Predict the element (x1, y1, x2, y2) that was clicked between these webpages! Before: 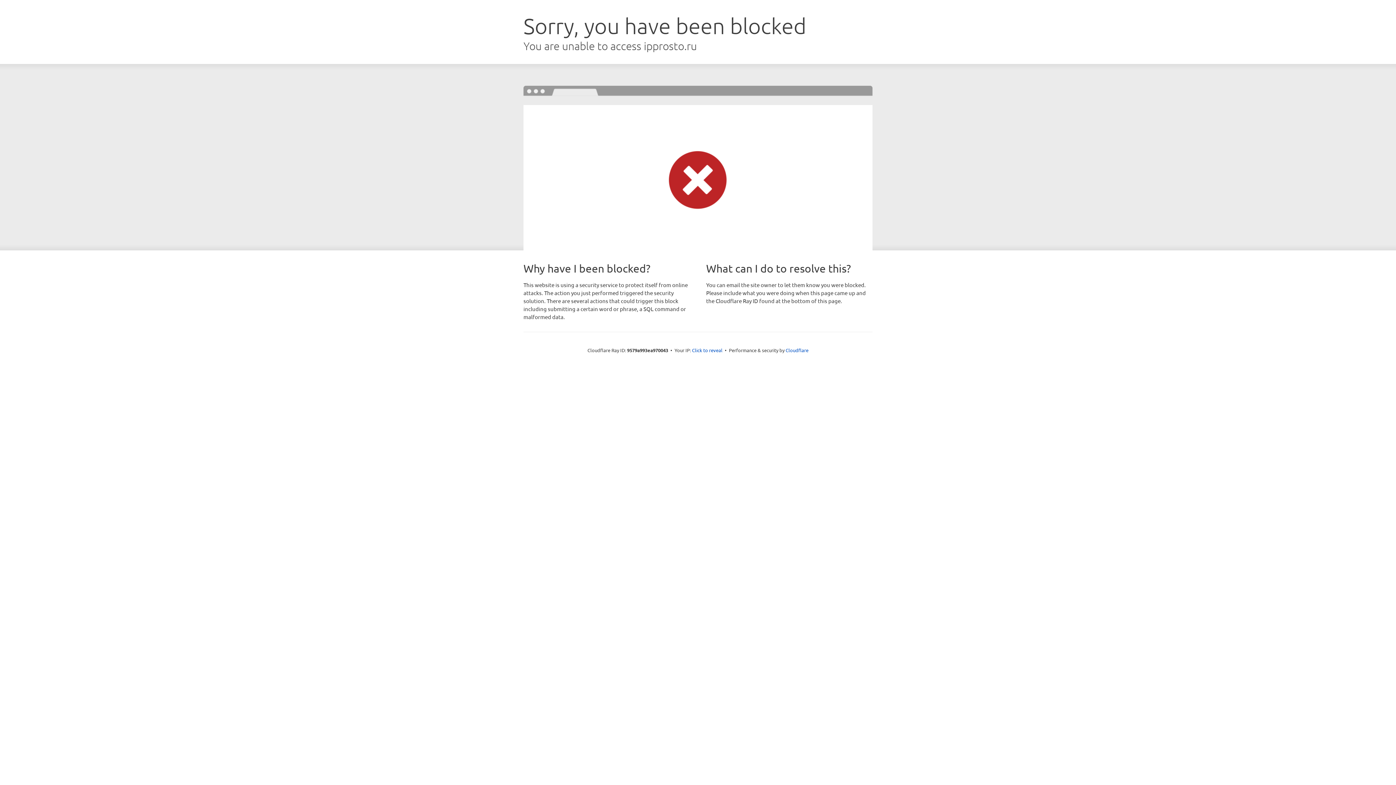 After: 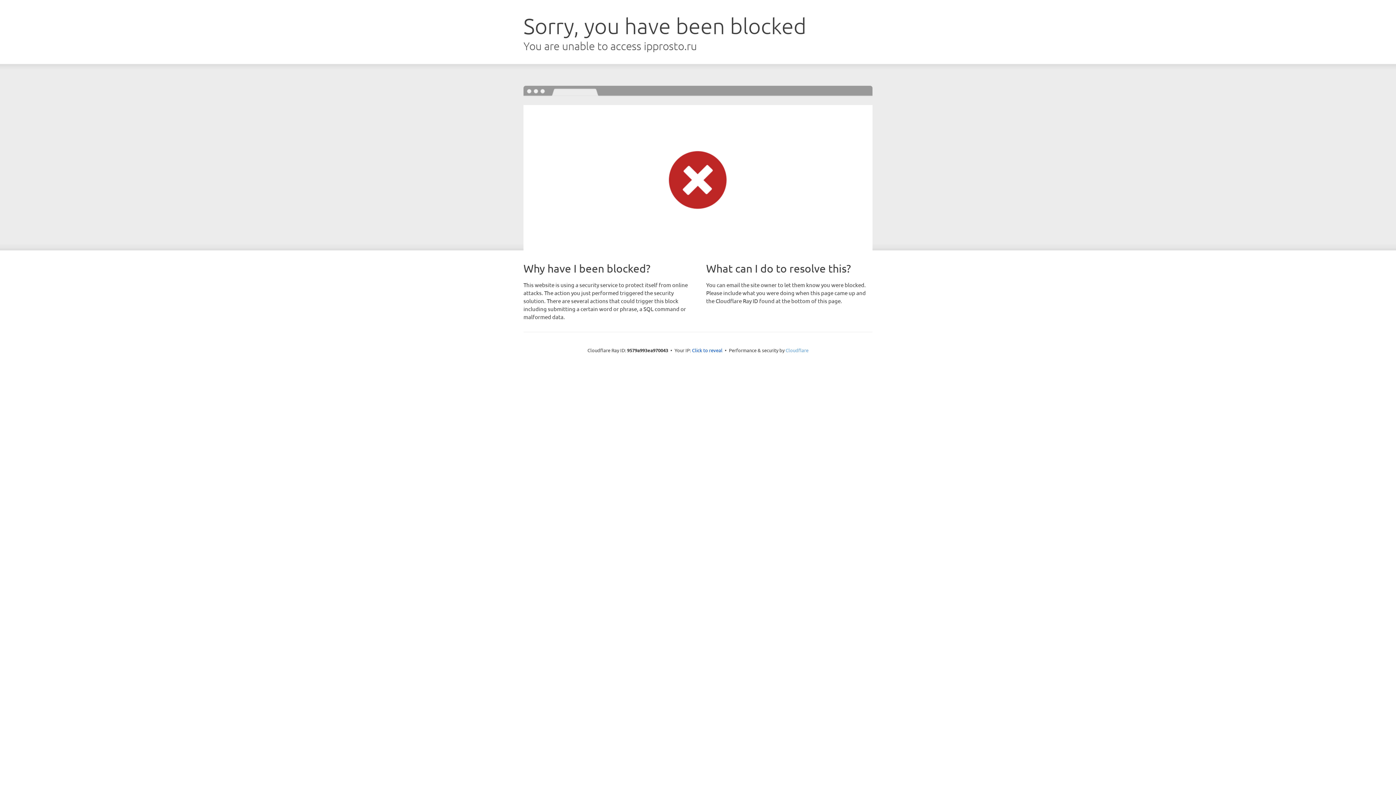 Action: label: Cloudflare bbox: (785, 347, 808, 353)